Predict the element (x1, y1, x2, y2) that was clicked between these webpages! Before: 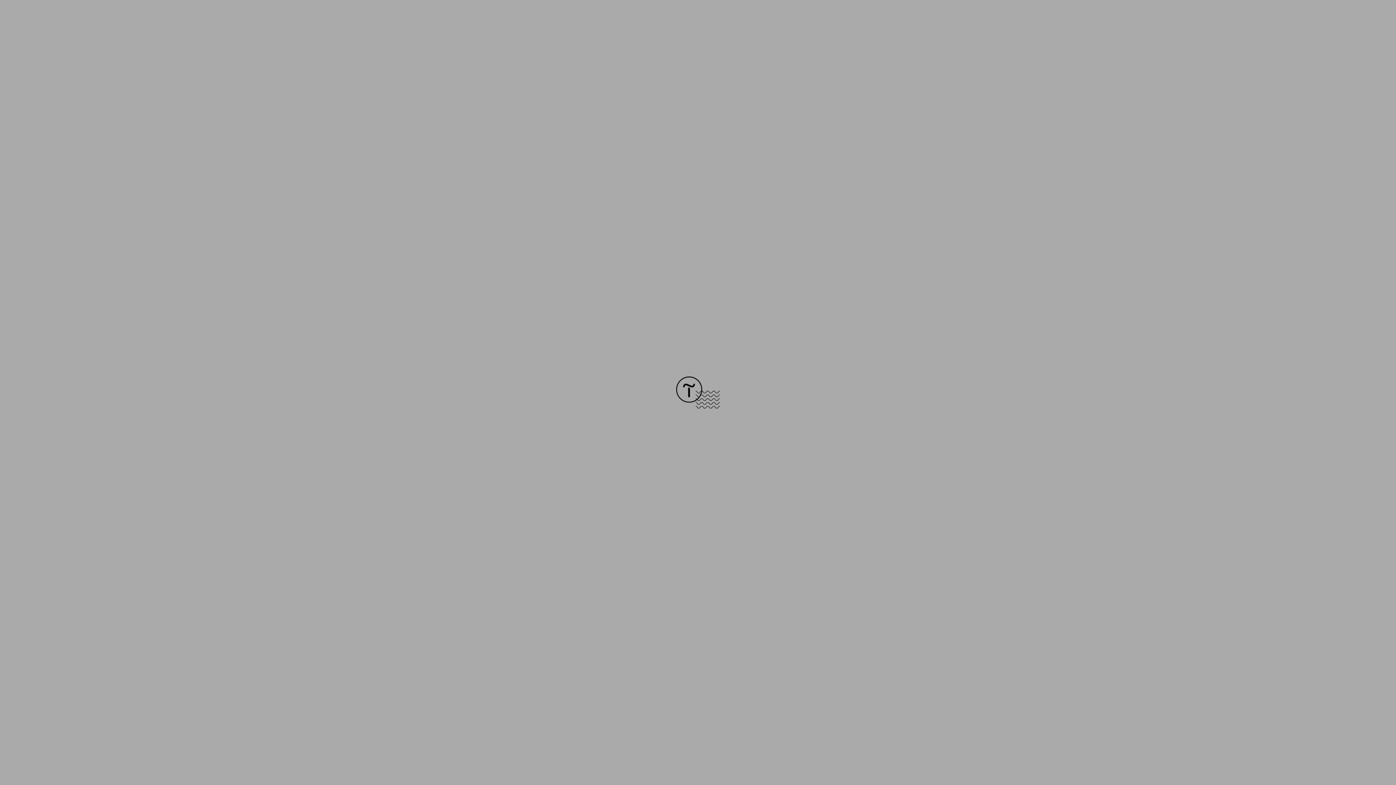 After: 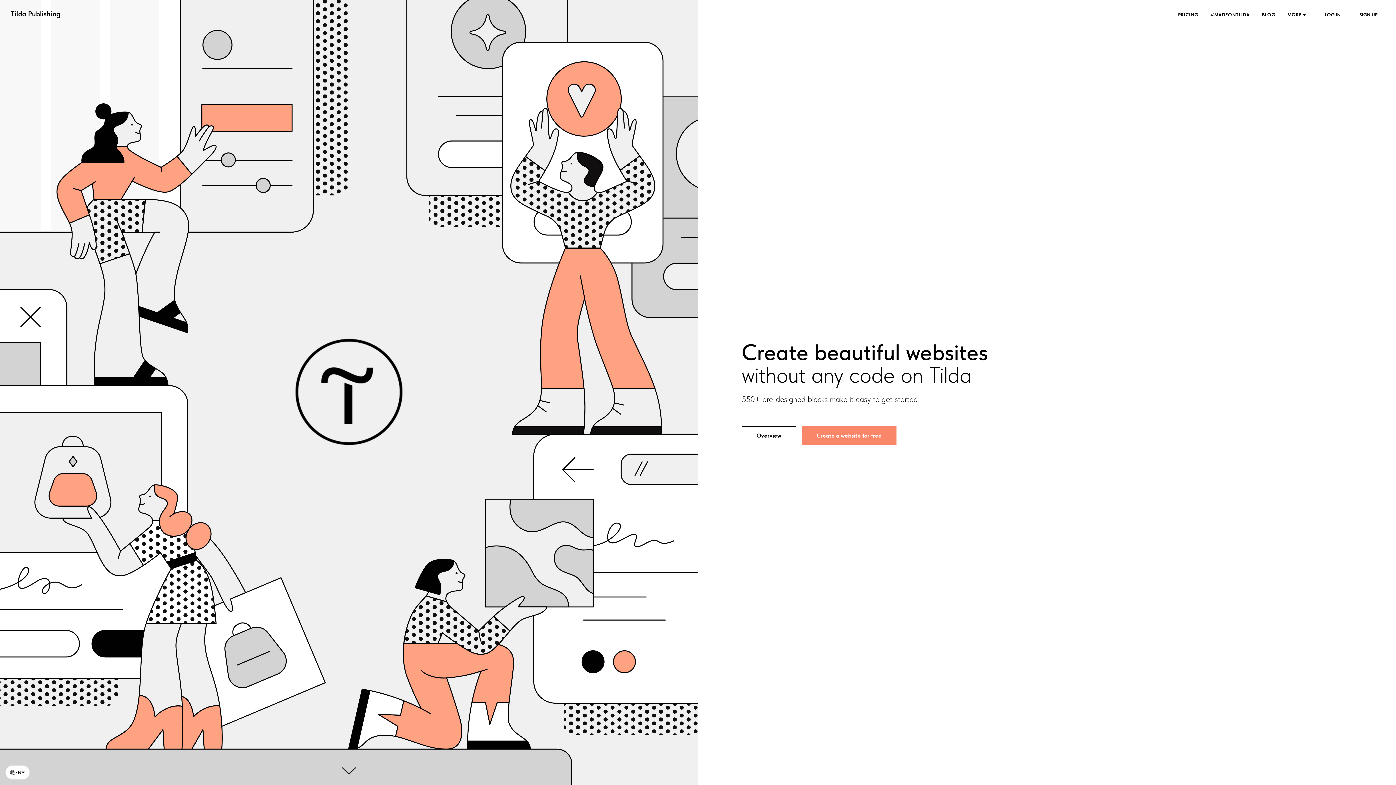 Action: bbox: (676, 403, 720, 409)